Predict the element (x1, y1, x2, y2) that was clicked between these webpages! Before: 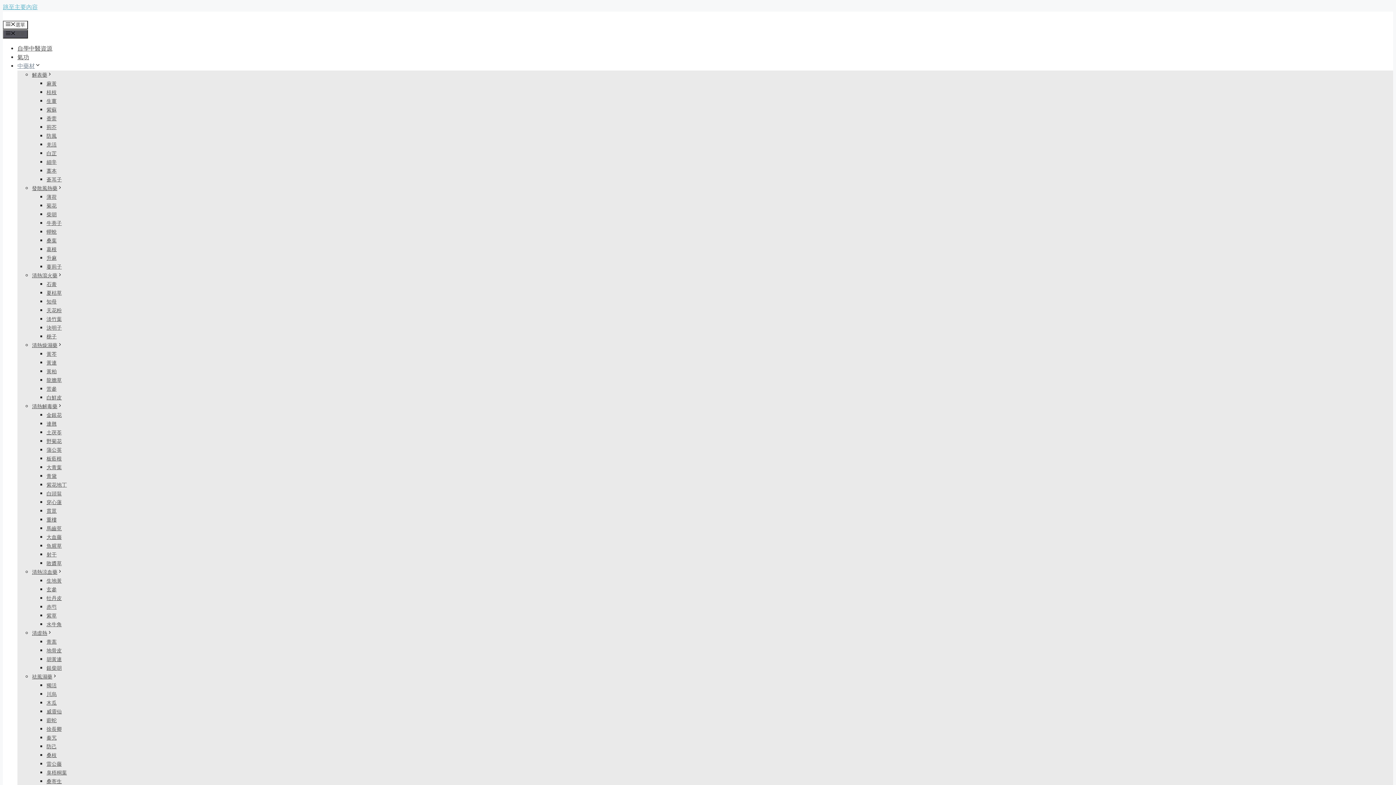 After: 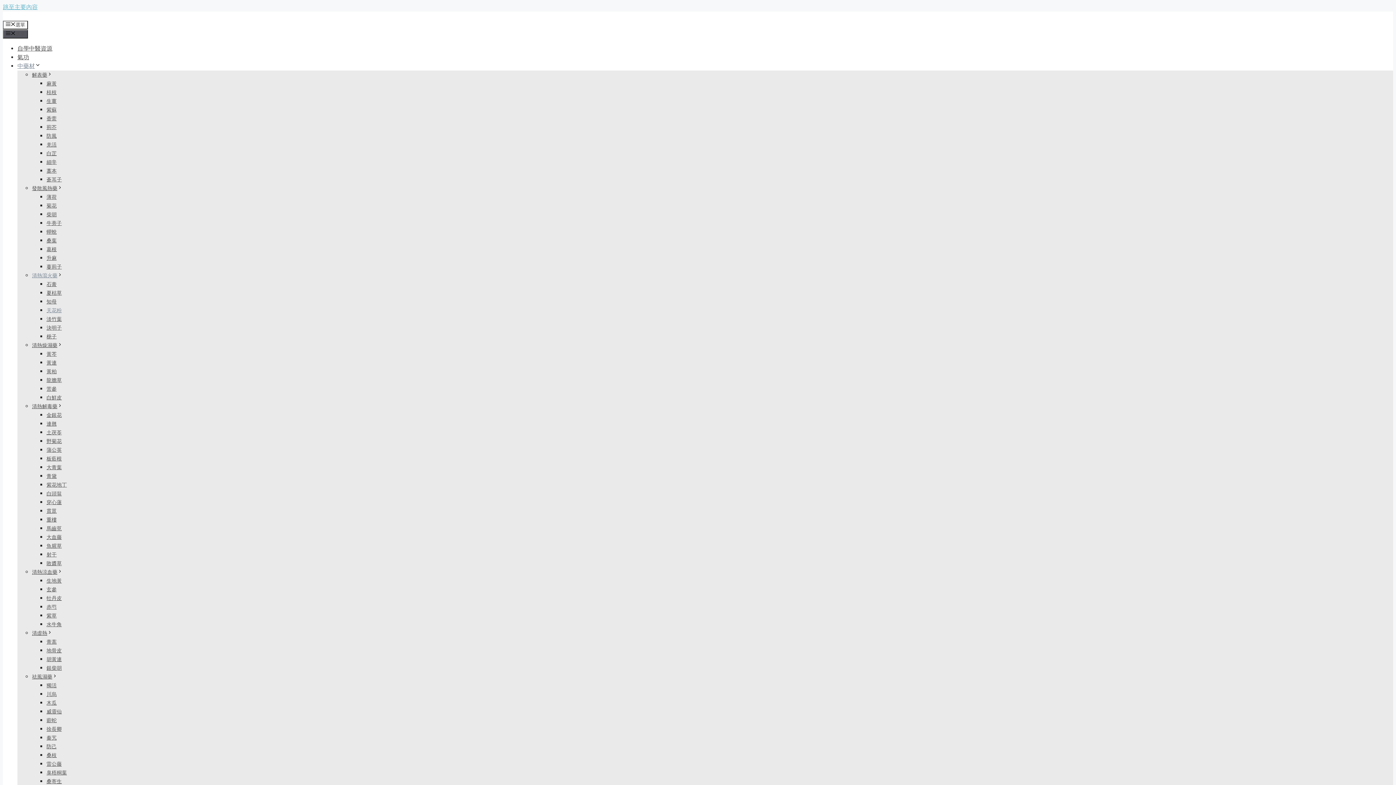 Action: bbox: (46, 307, 61, 313) label: 天花粉